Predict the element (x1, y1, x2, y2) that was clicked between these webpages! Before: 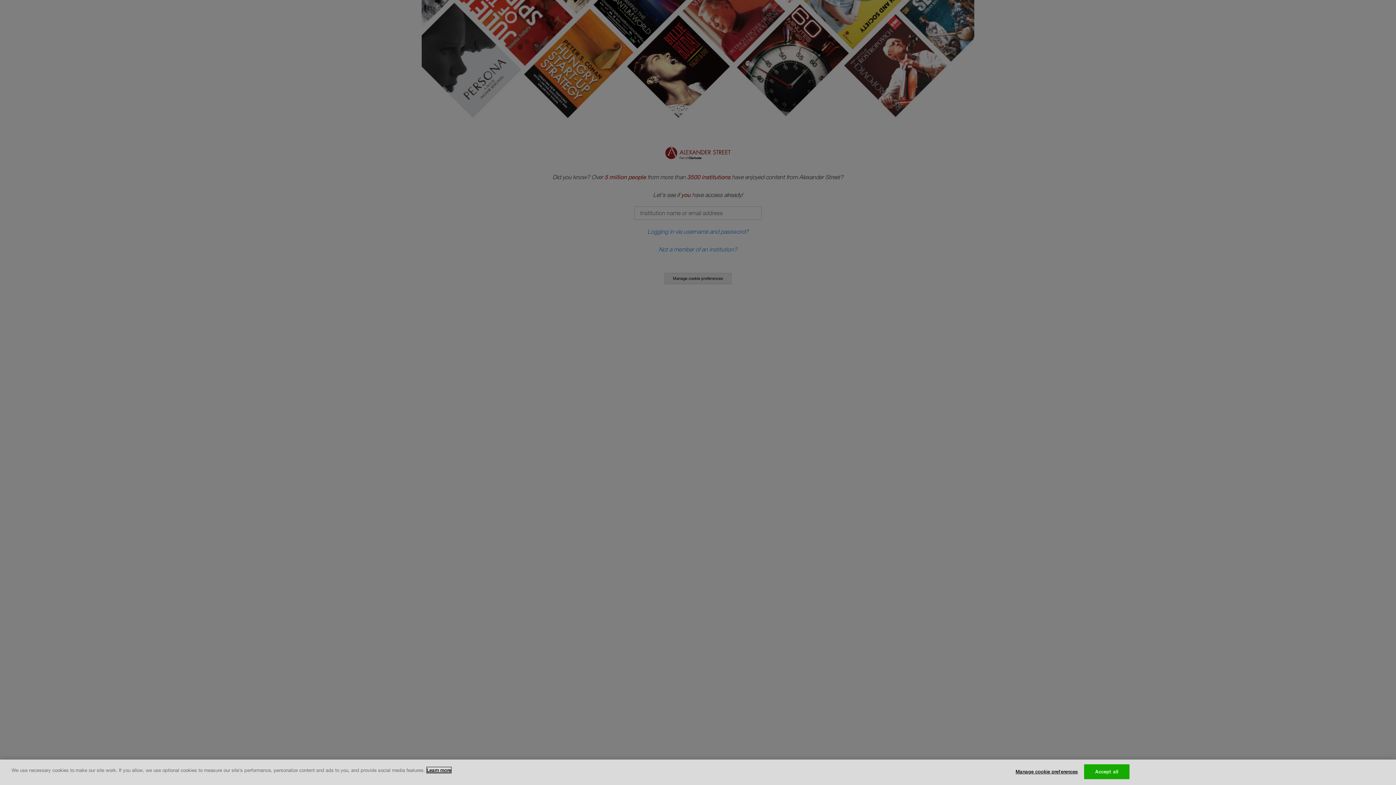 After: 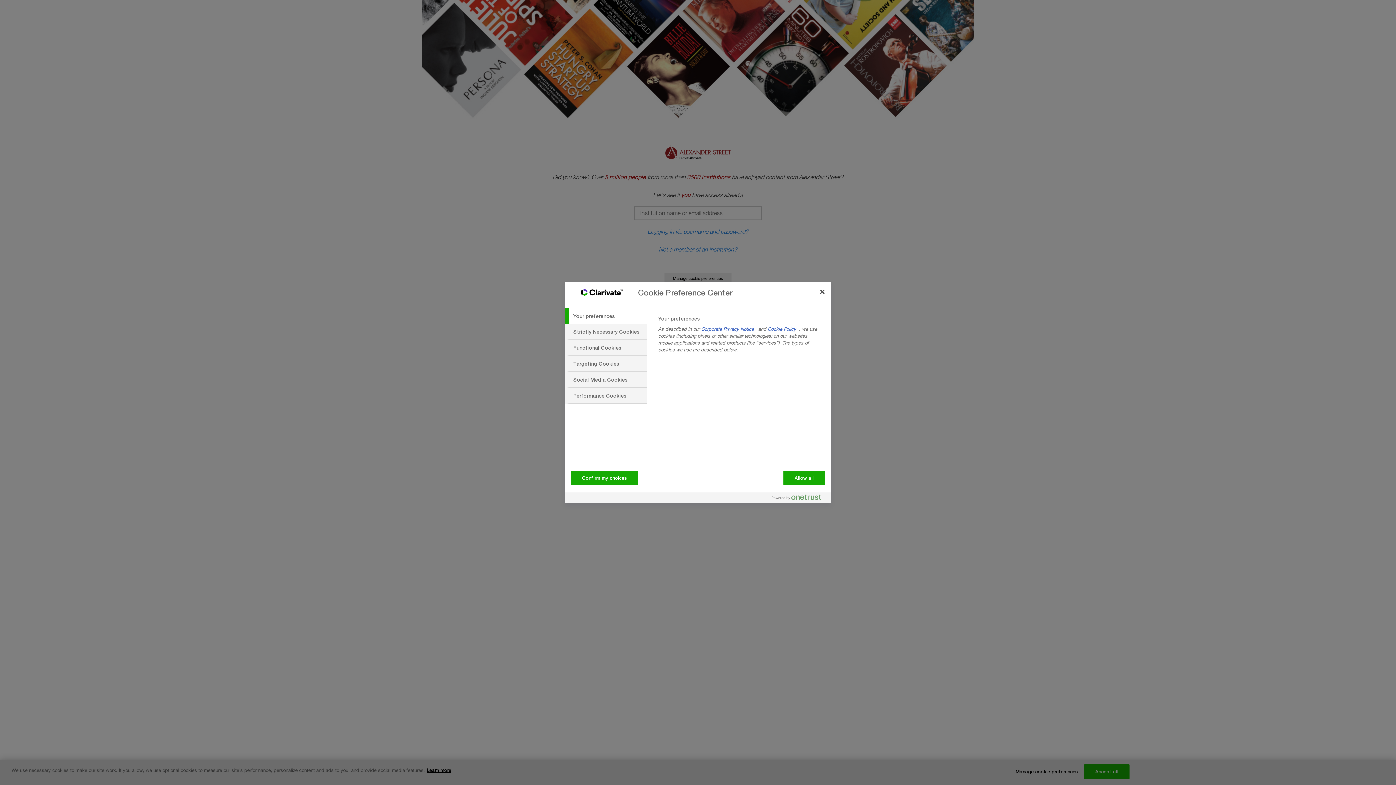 Action: bbox: (1015, 765, 1078, 779) label: Manage cookie preferences